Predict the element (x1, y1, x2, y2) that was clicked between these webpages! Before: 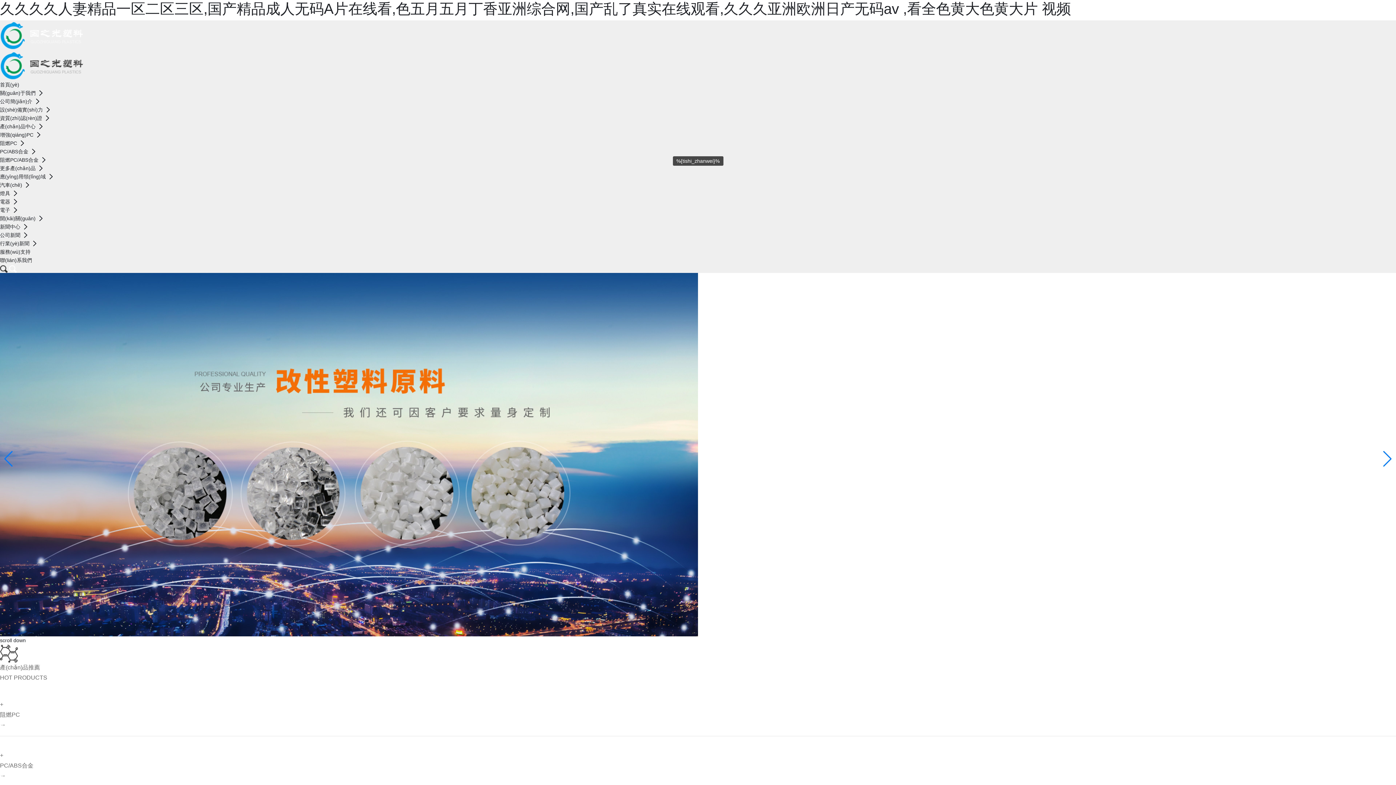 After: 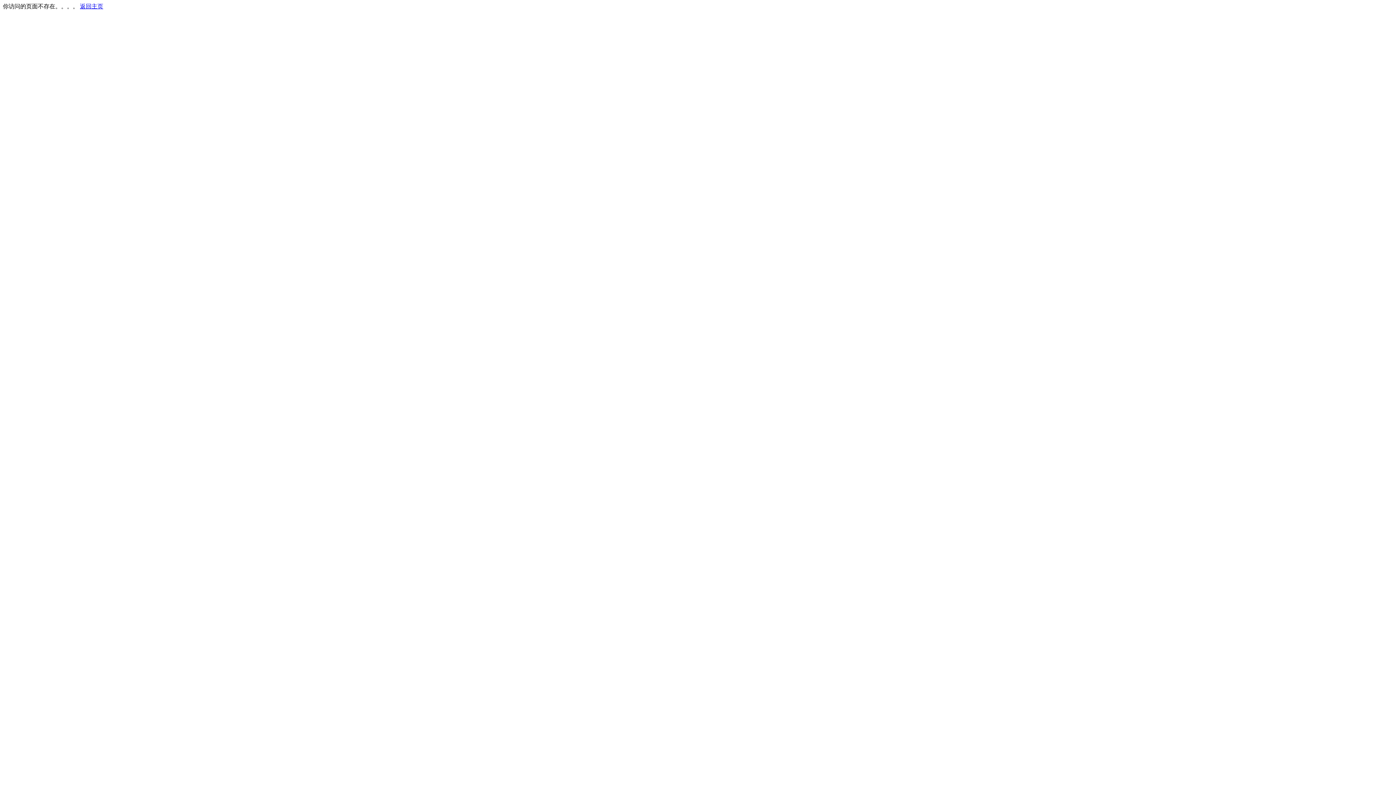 Action: bbox: (0, 257, 32, 263) label: 聯(lián)系我們